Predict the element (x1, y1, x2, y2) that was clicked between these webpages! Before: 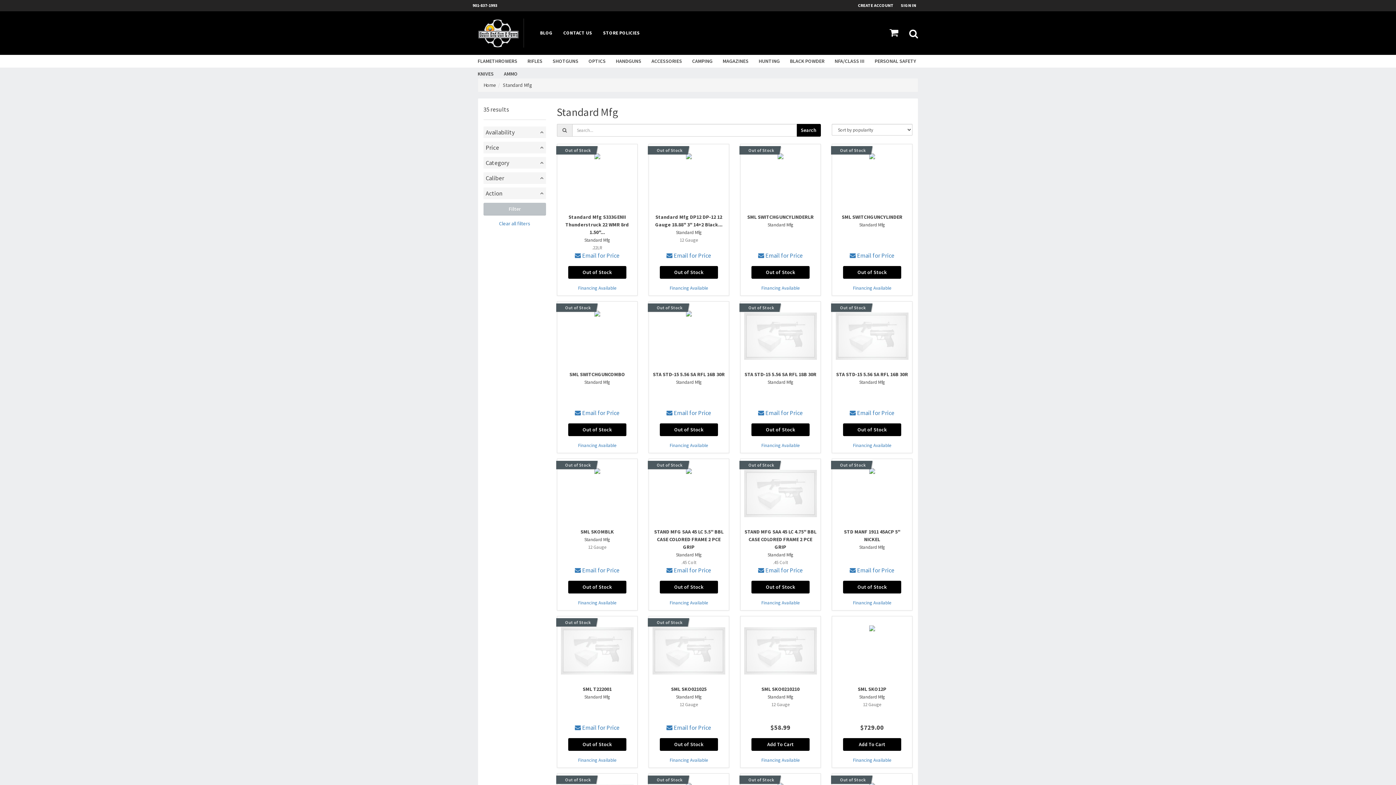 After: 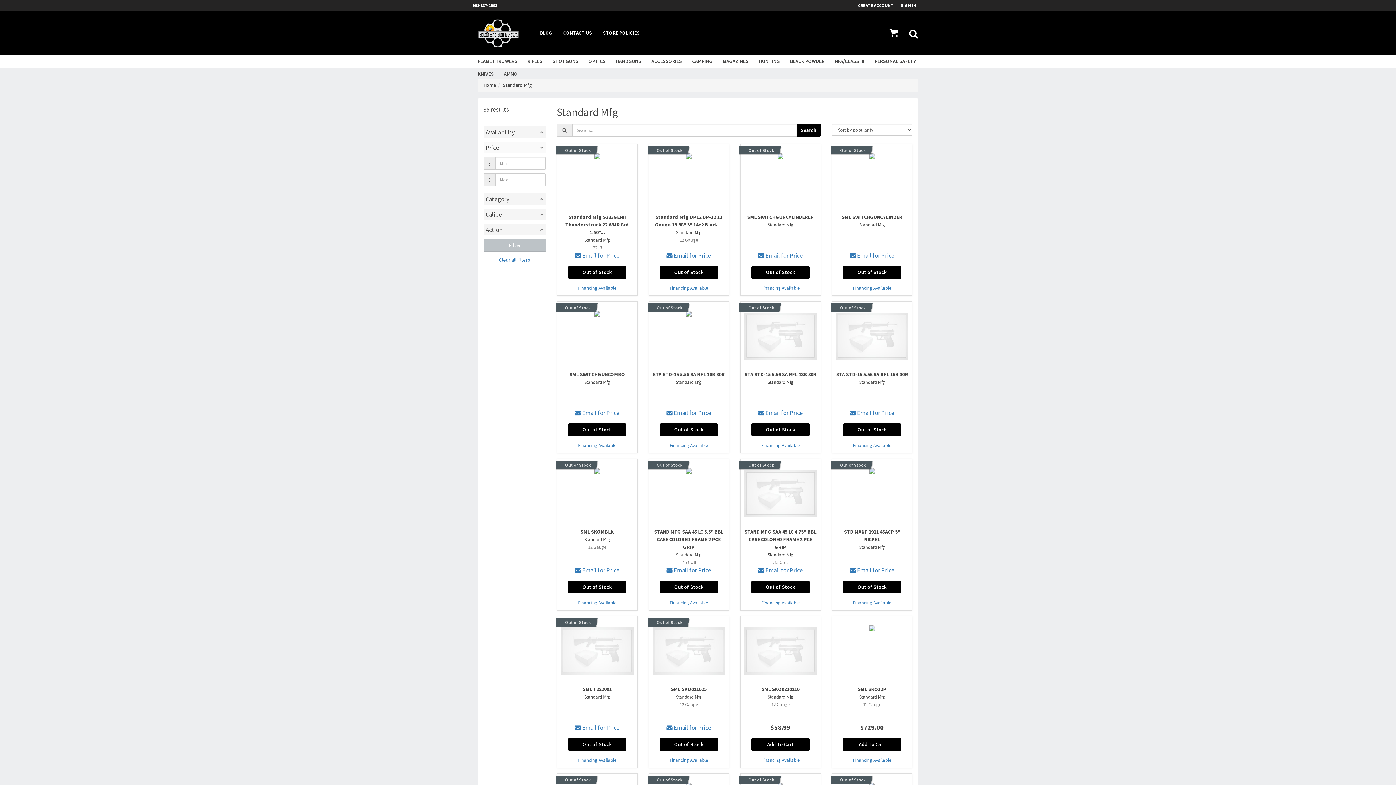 Action: bbox: (483, 141, 546, 153) label: Price